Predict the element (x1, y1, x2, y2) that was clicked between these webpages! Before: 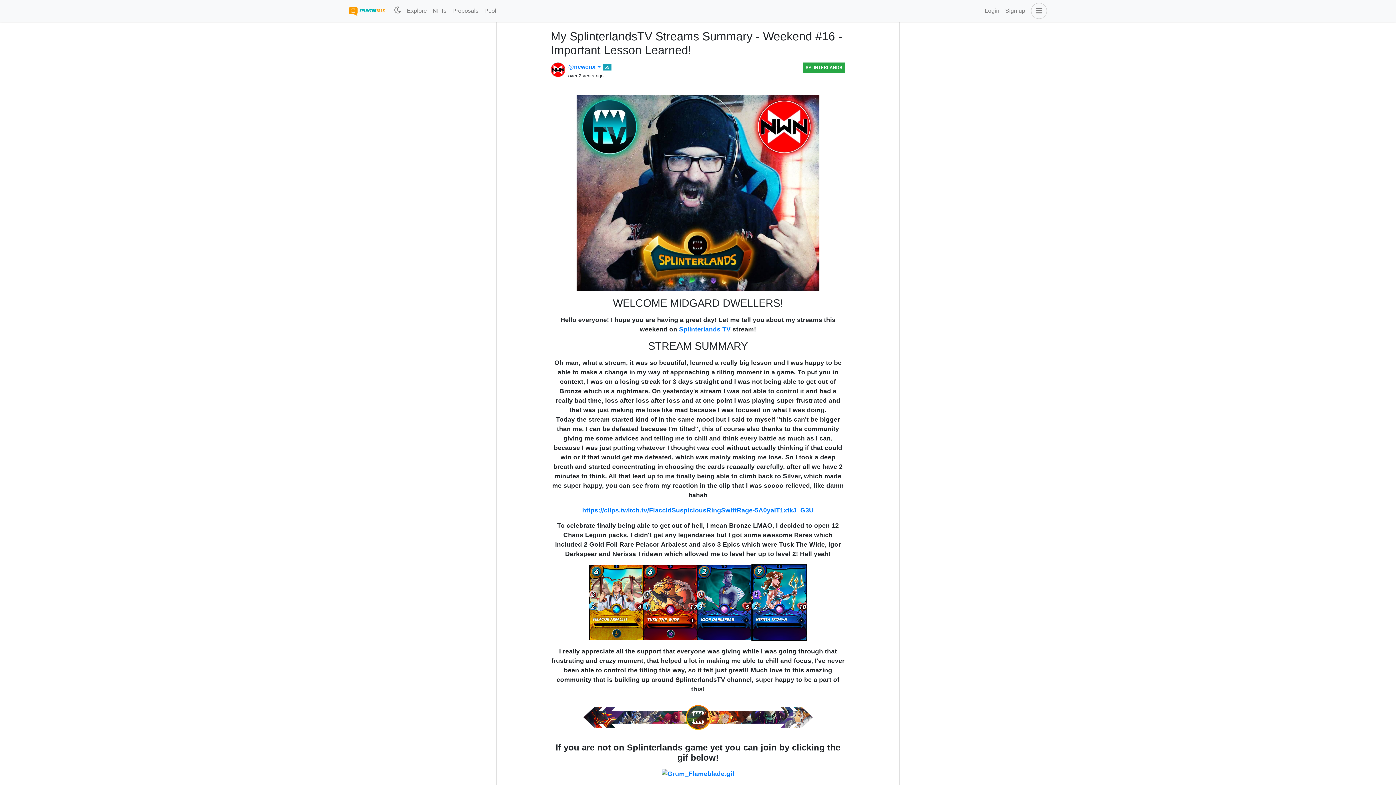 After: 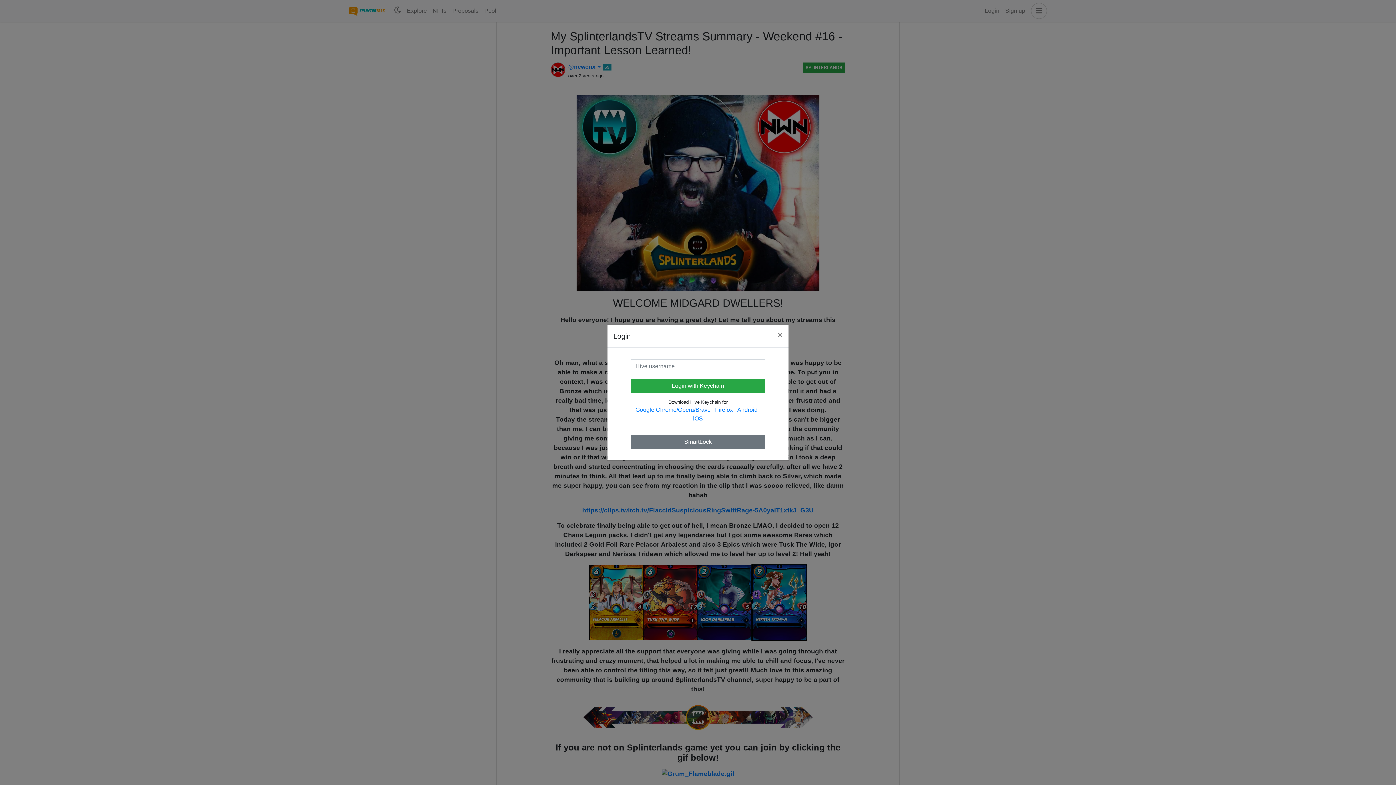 Action: bbox: (982, 3, 1002, 18) label: Login